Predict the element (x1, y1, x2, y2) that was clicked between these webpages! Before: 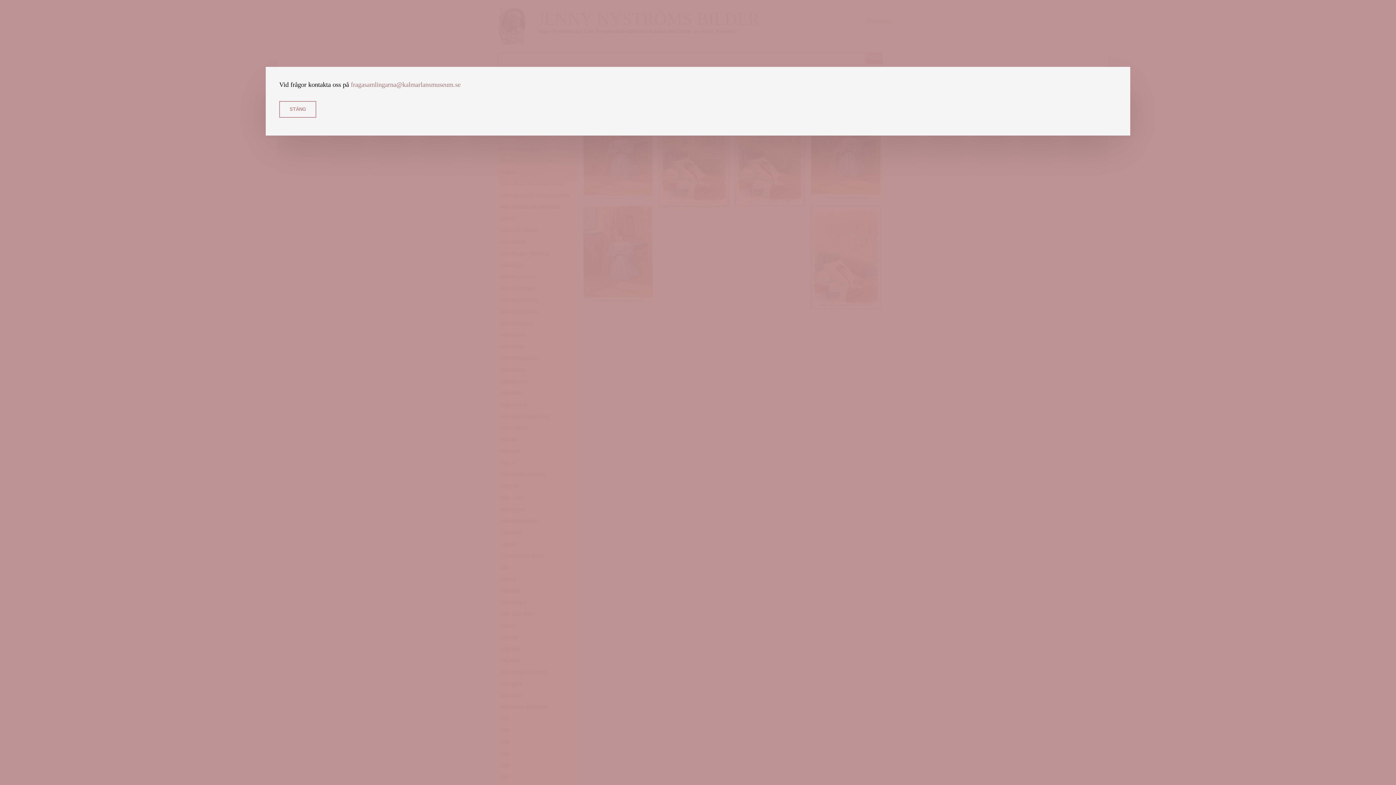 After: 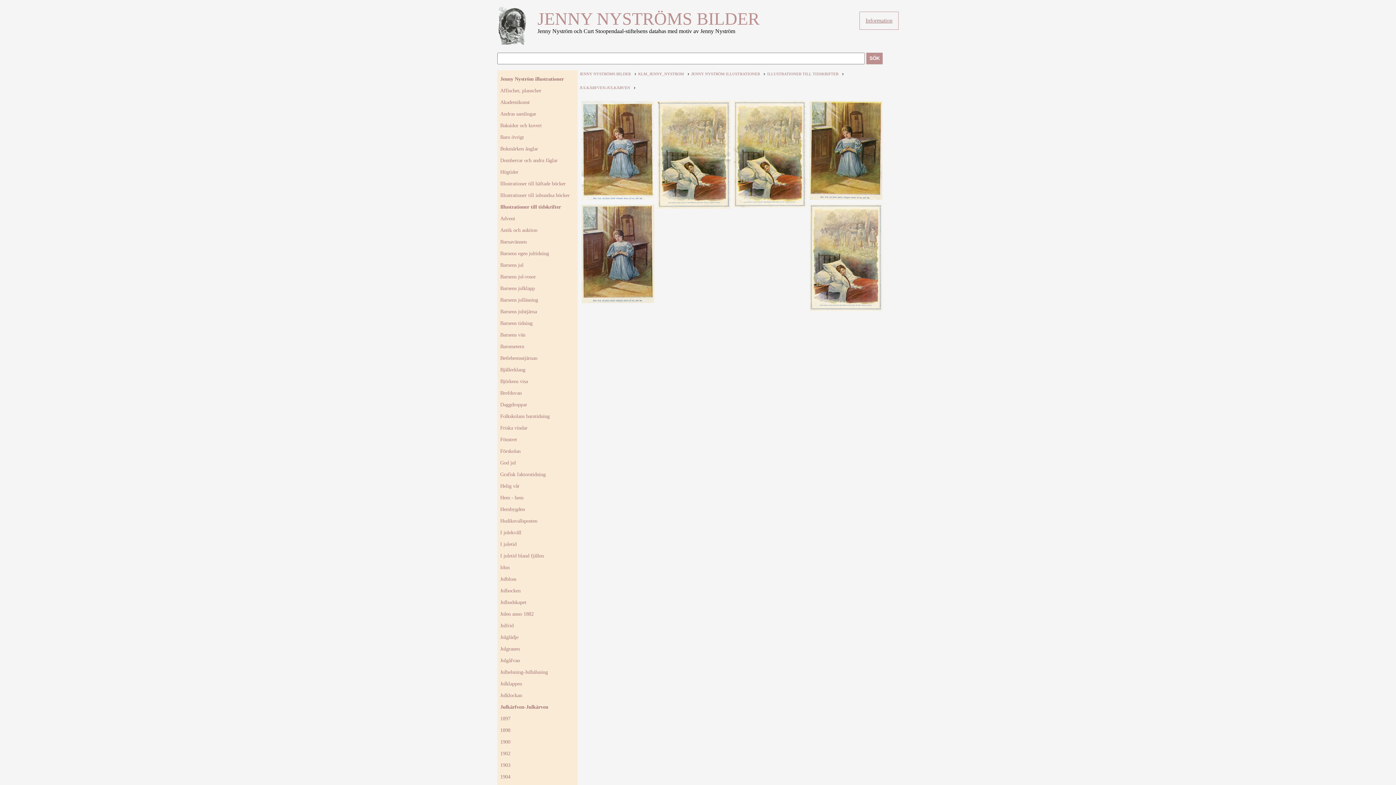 Action: label: STÄNG bbox: (279, 101, 316, 117)